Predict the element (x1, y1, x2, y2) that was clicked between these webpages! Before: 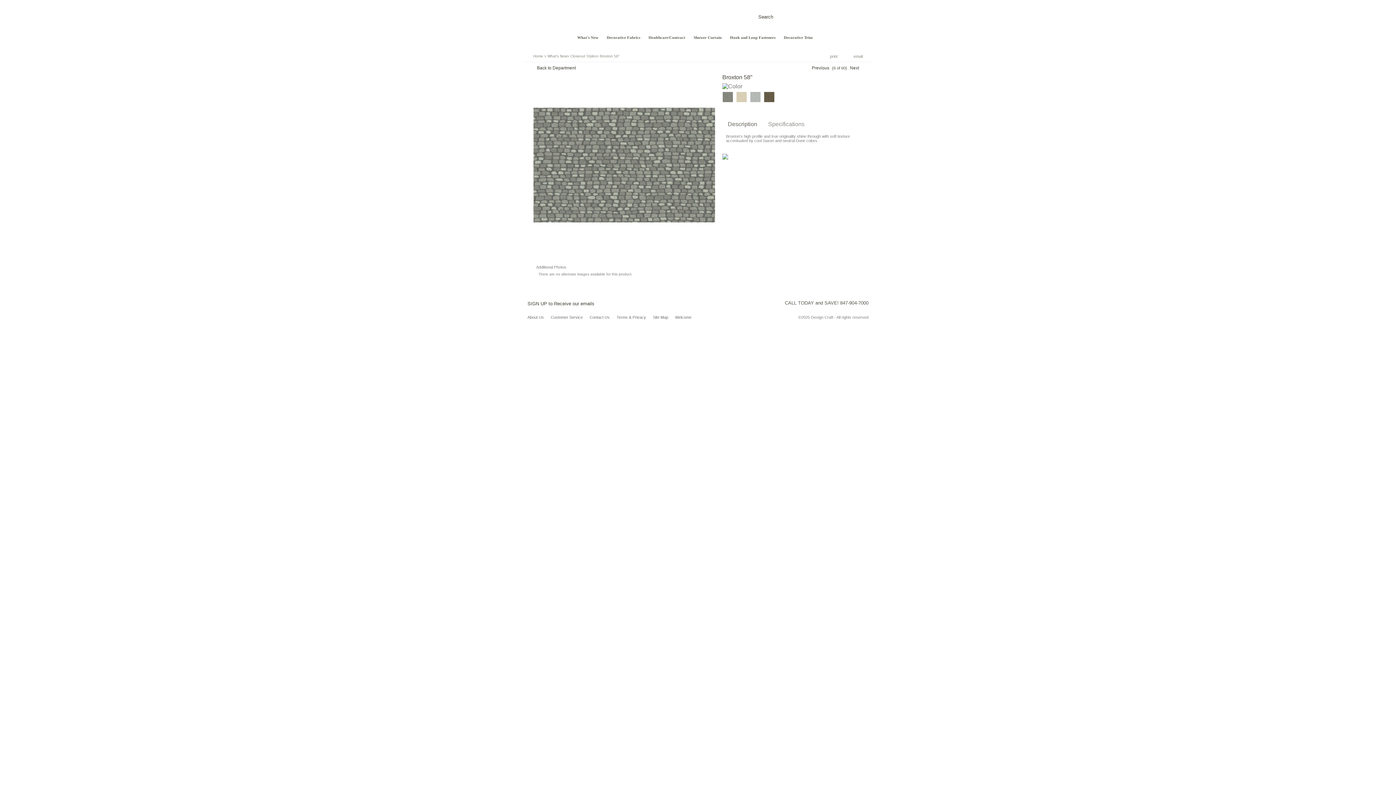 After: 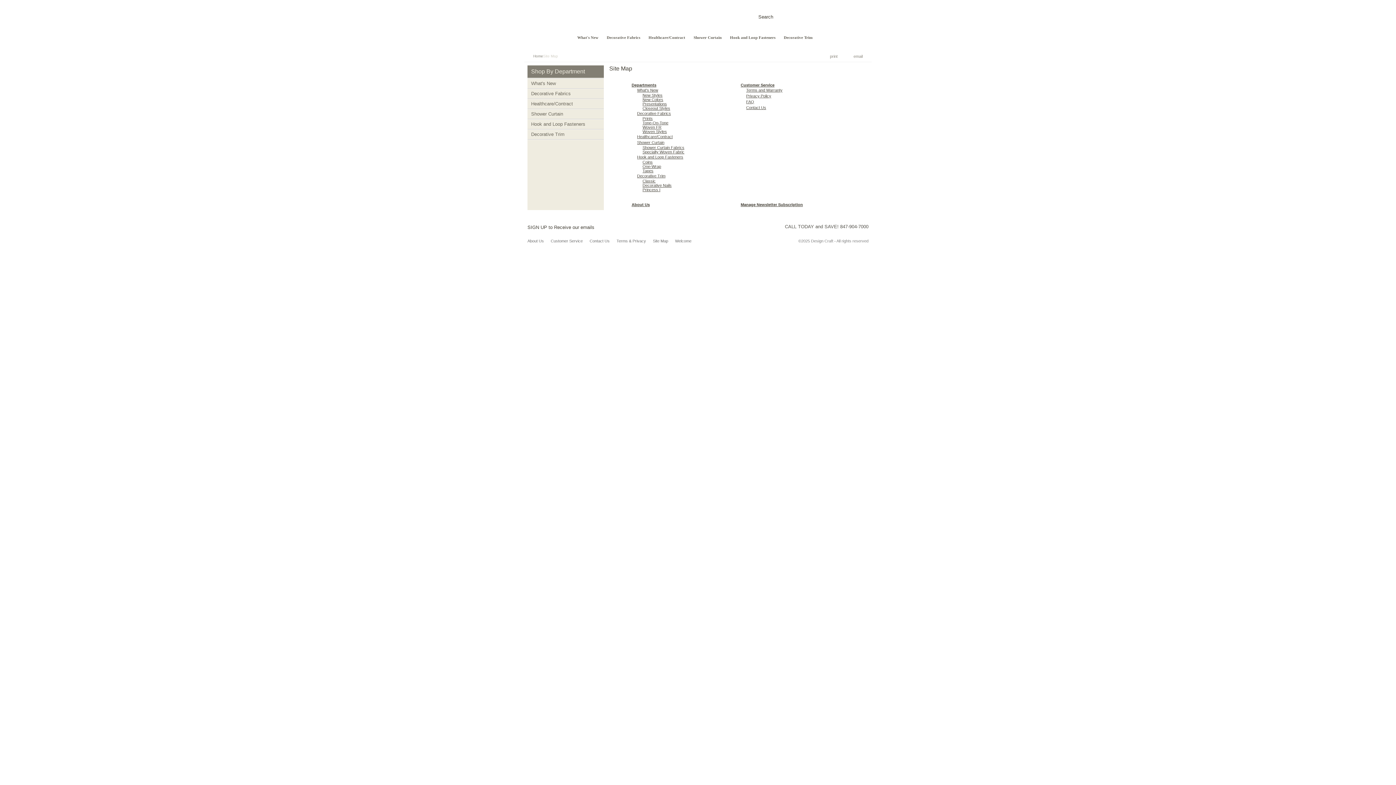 Action: label: Site Map bbox: (653, 315, 668, 319)